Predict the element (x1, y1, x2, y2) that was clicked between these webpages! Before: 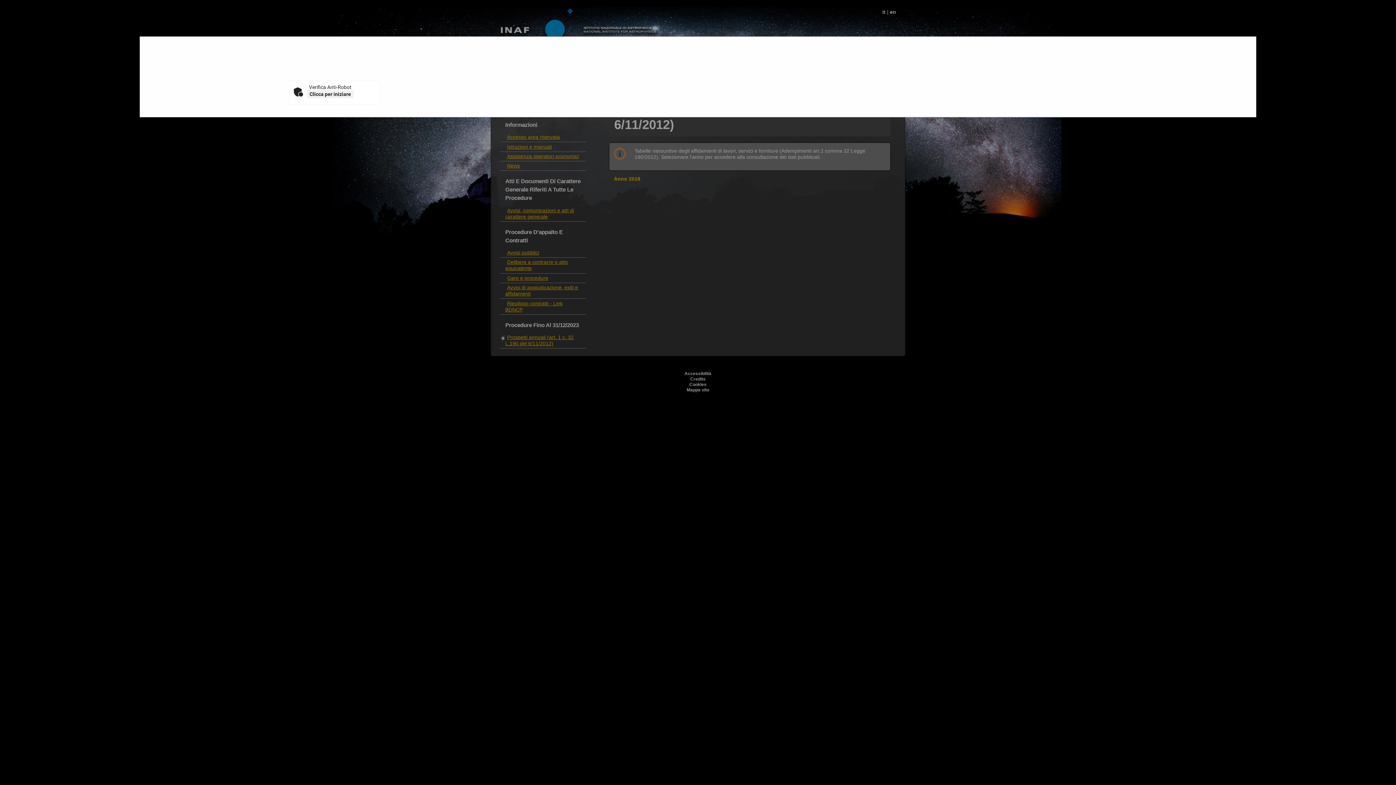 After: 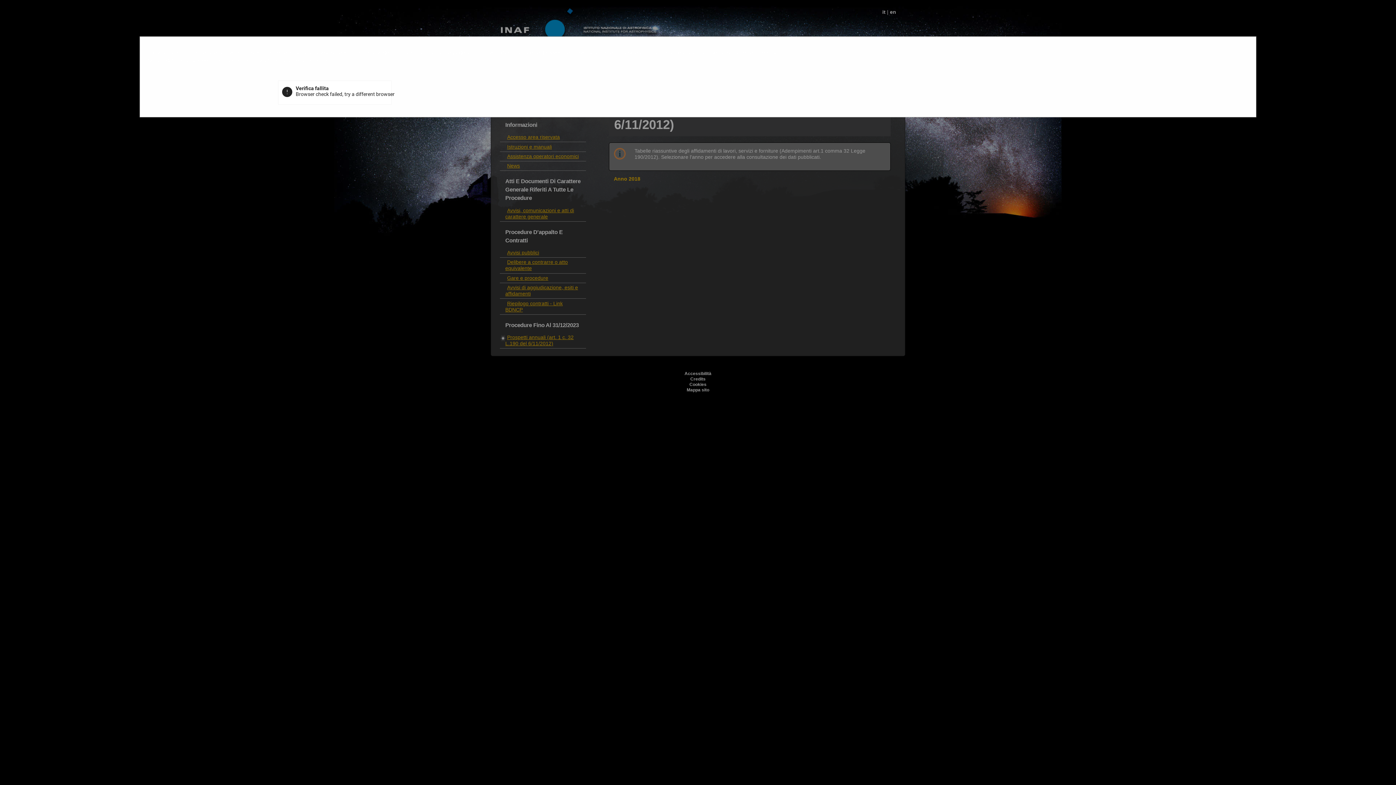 Action: bbox: (307, 90, 353, 98) label: Clicca per iniziare